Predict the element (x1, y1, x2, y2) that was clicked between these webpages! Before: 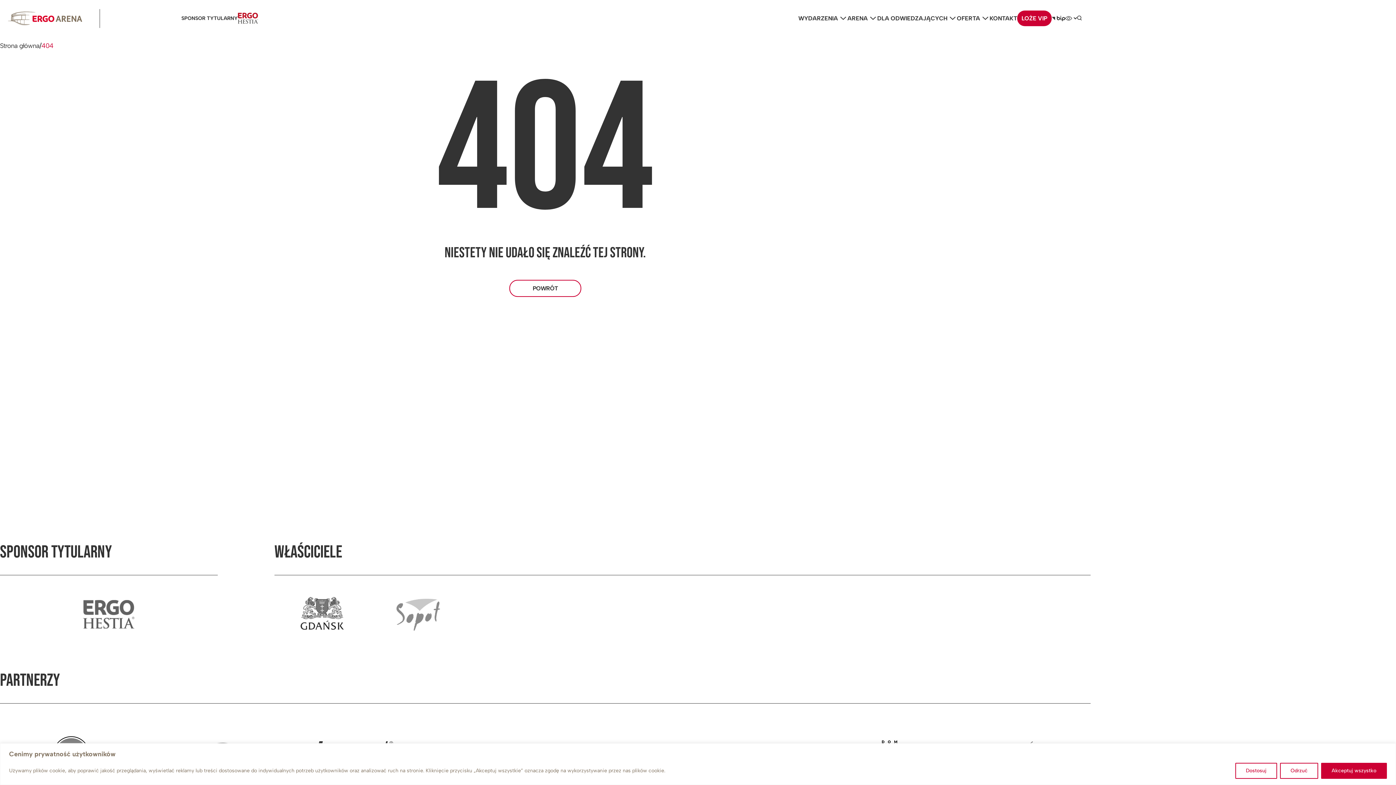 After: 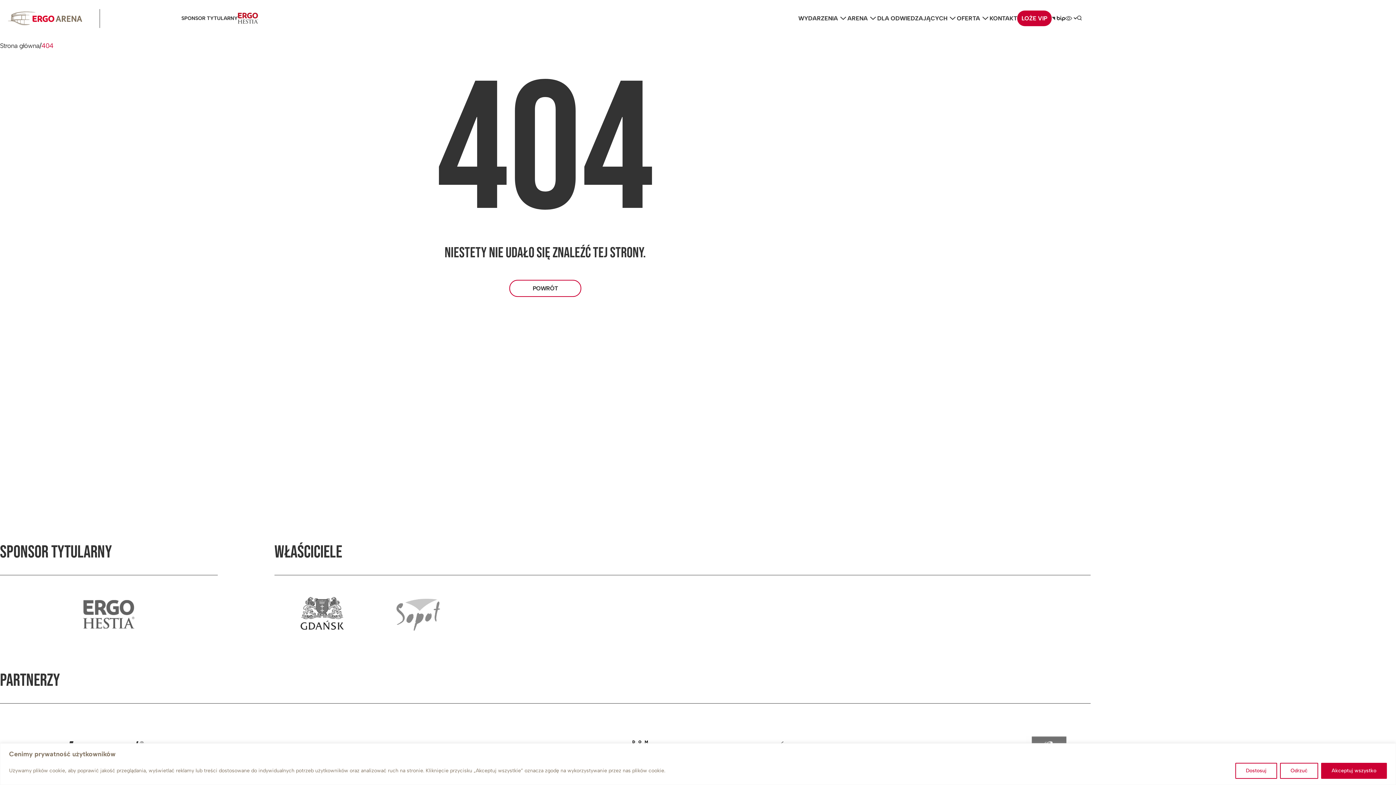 Action: label: Przejdź do strony właściciela bbox: (370, 588, 465, 640)